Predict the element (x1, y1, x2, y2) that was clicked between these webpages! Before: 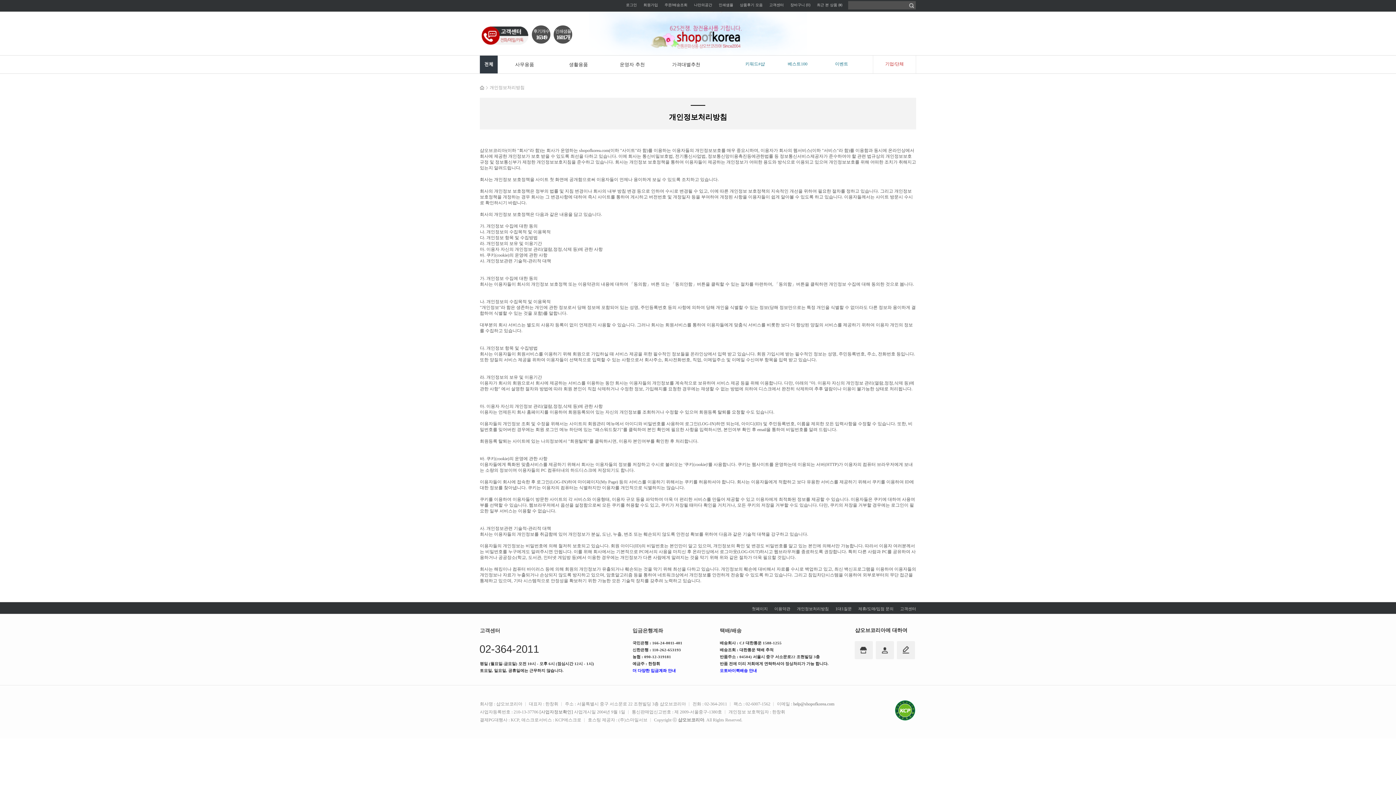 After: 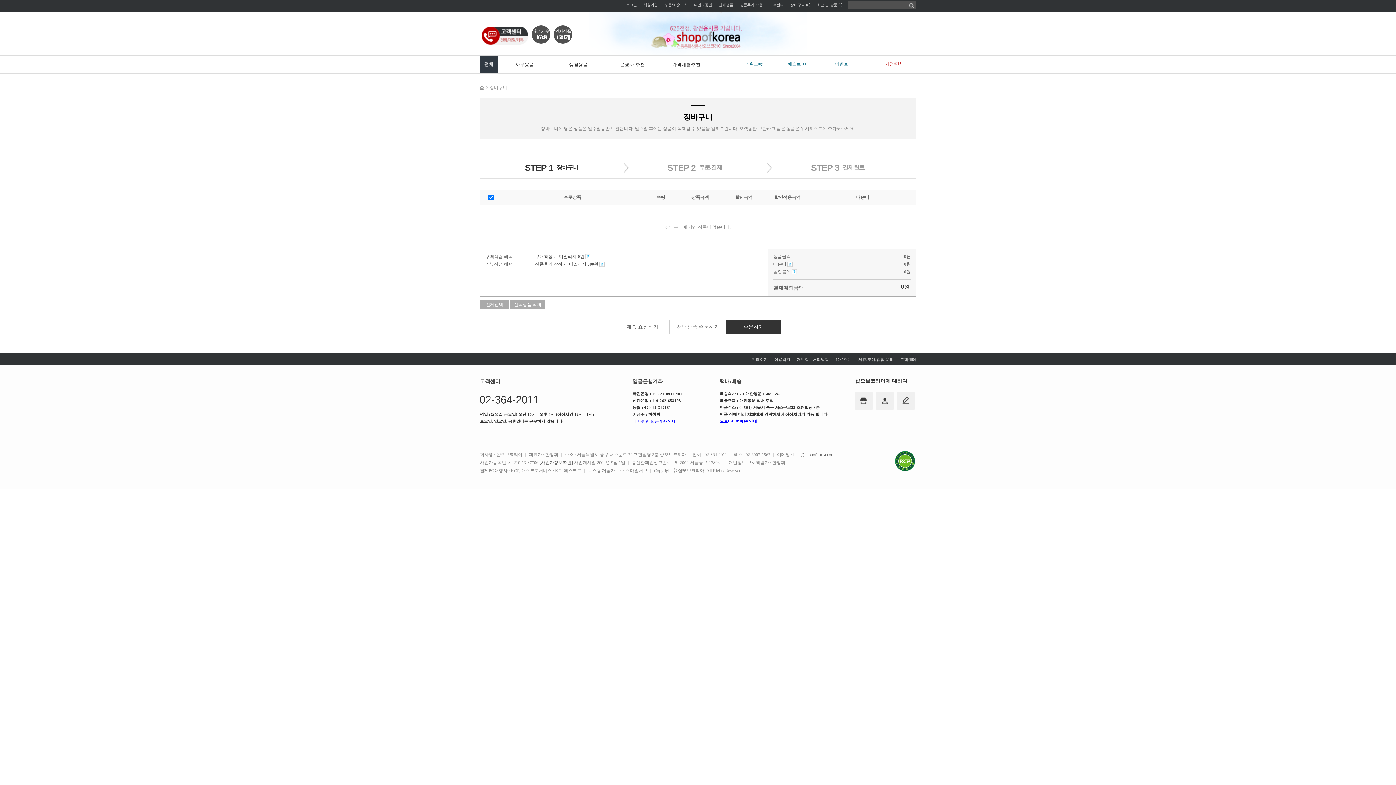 Action: bbox: (790, 3, 810, 7) label: 장바구니 (0)